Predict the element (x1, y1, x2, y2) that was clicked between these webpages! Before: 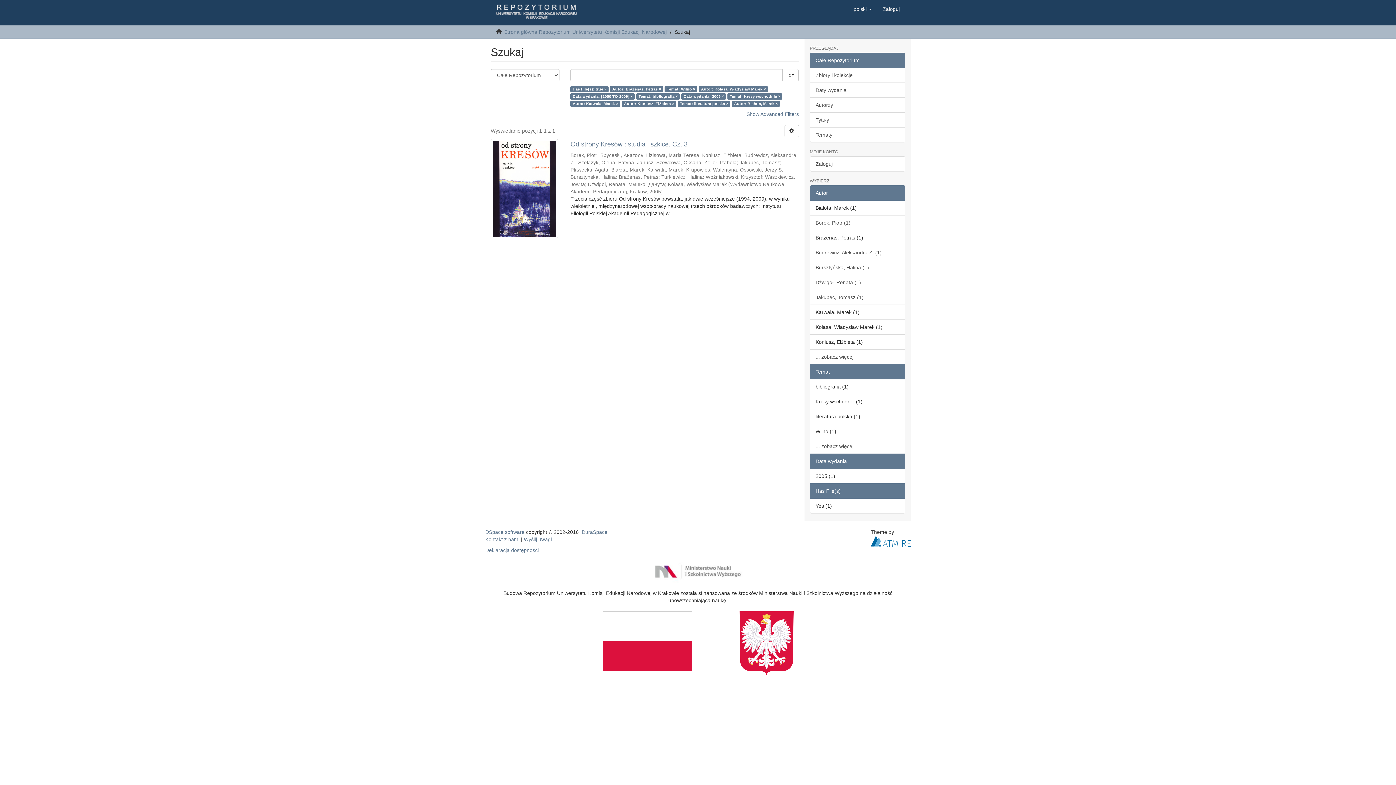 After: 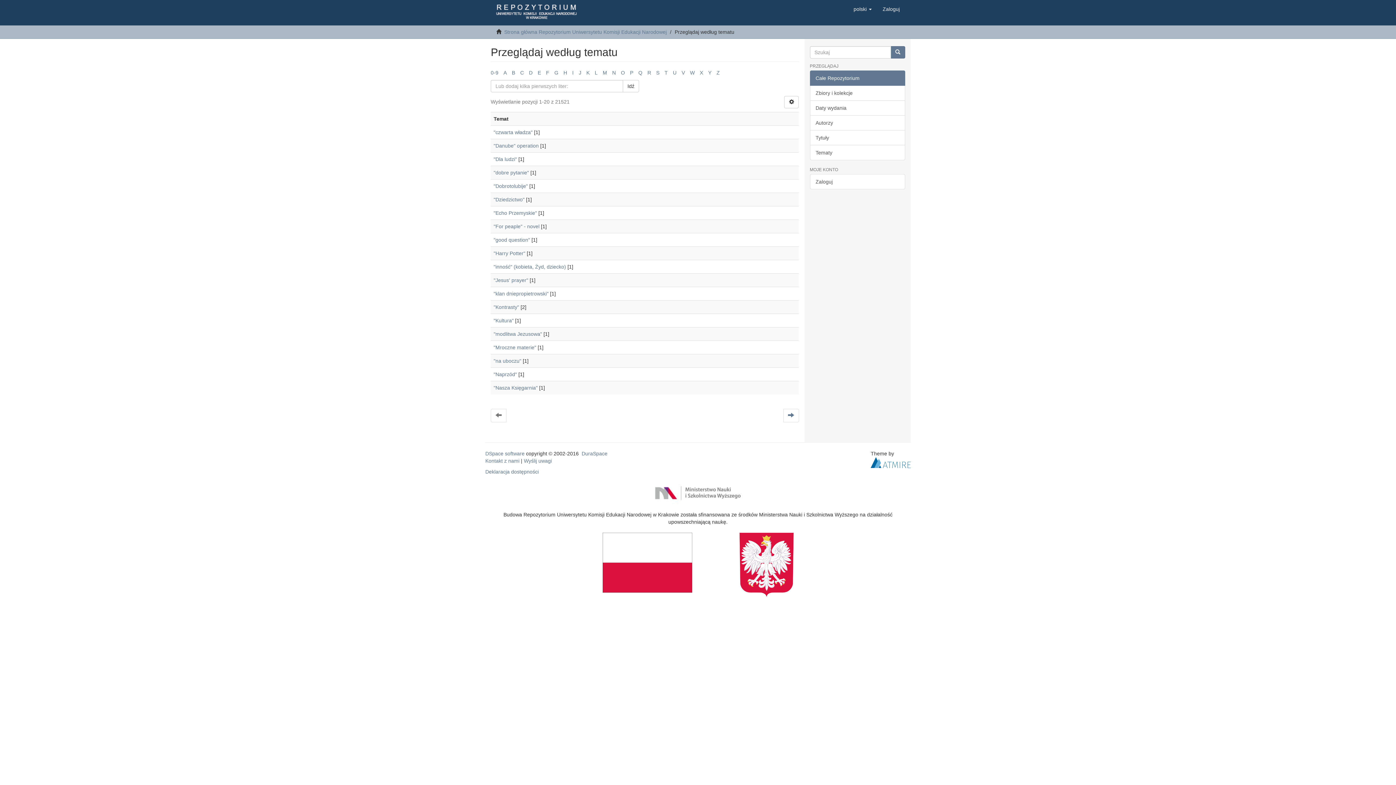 Action: label: Tematy bbox: (810, 127, 905, 142)